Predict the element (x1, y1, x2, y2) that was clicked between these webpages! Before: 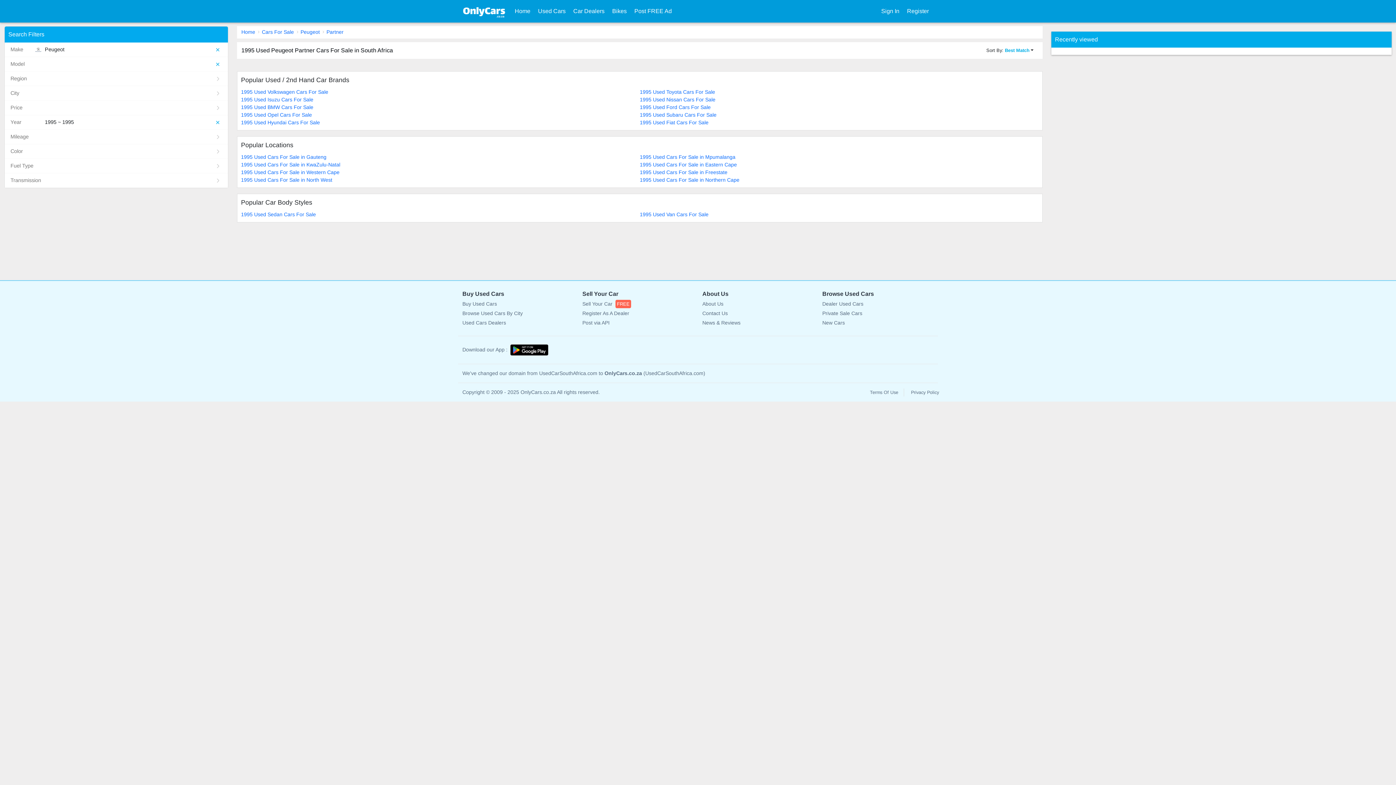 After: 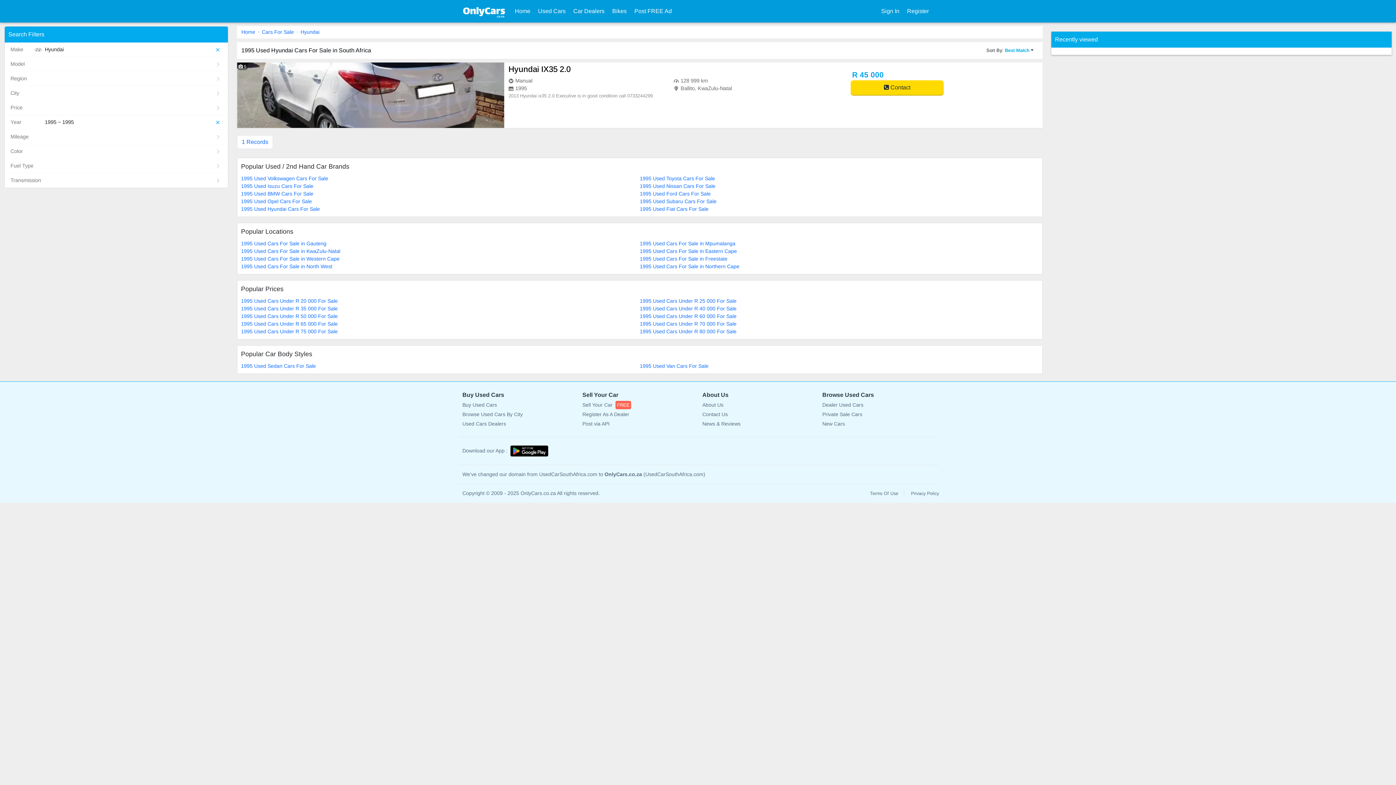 Action: label: 1995 Used Hyundai Cars For Sale bbox: (241, 118, 639, 126)